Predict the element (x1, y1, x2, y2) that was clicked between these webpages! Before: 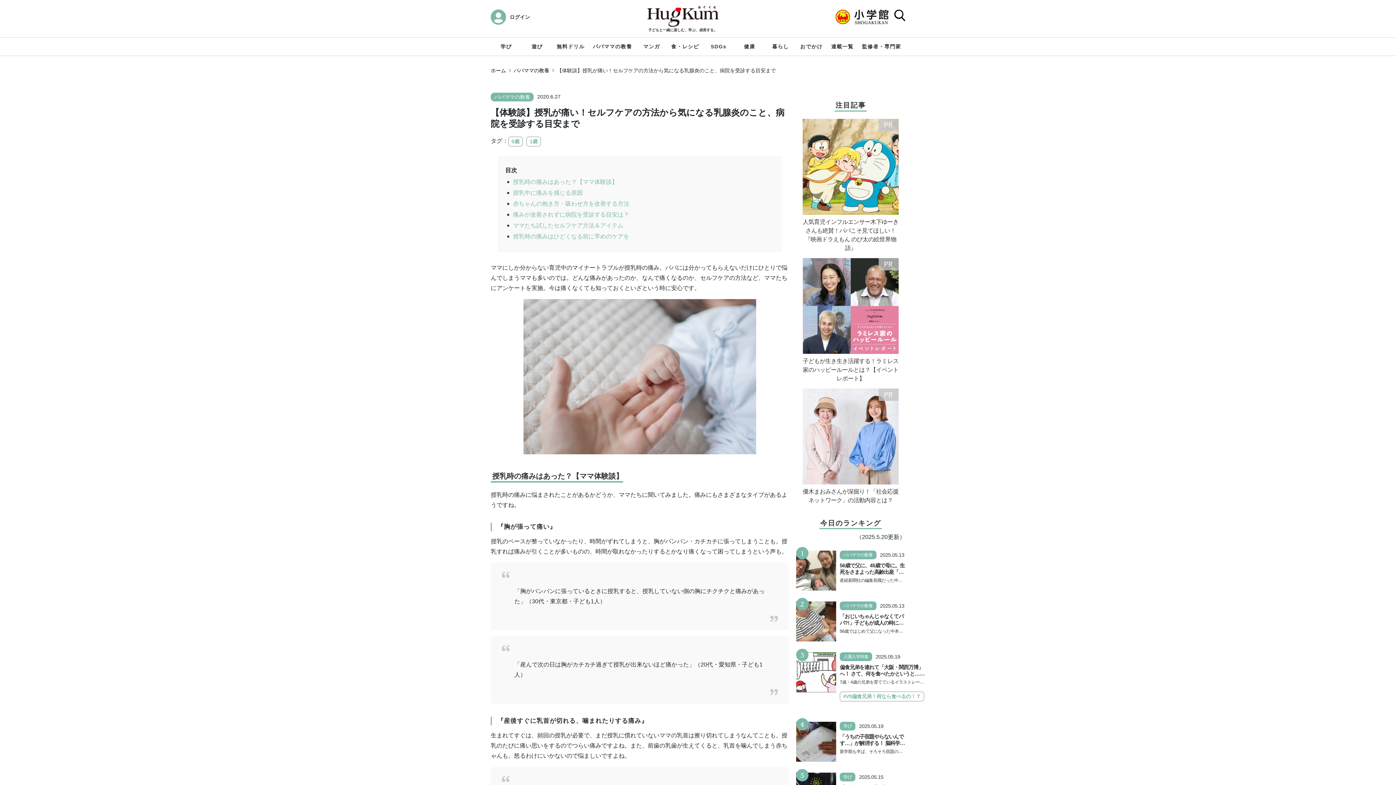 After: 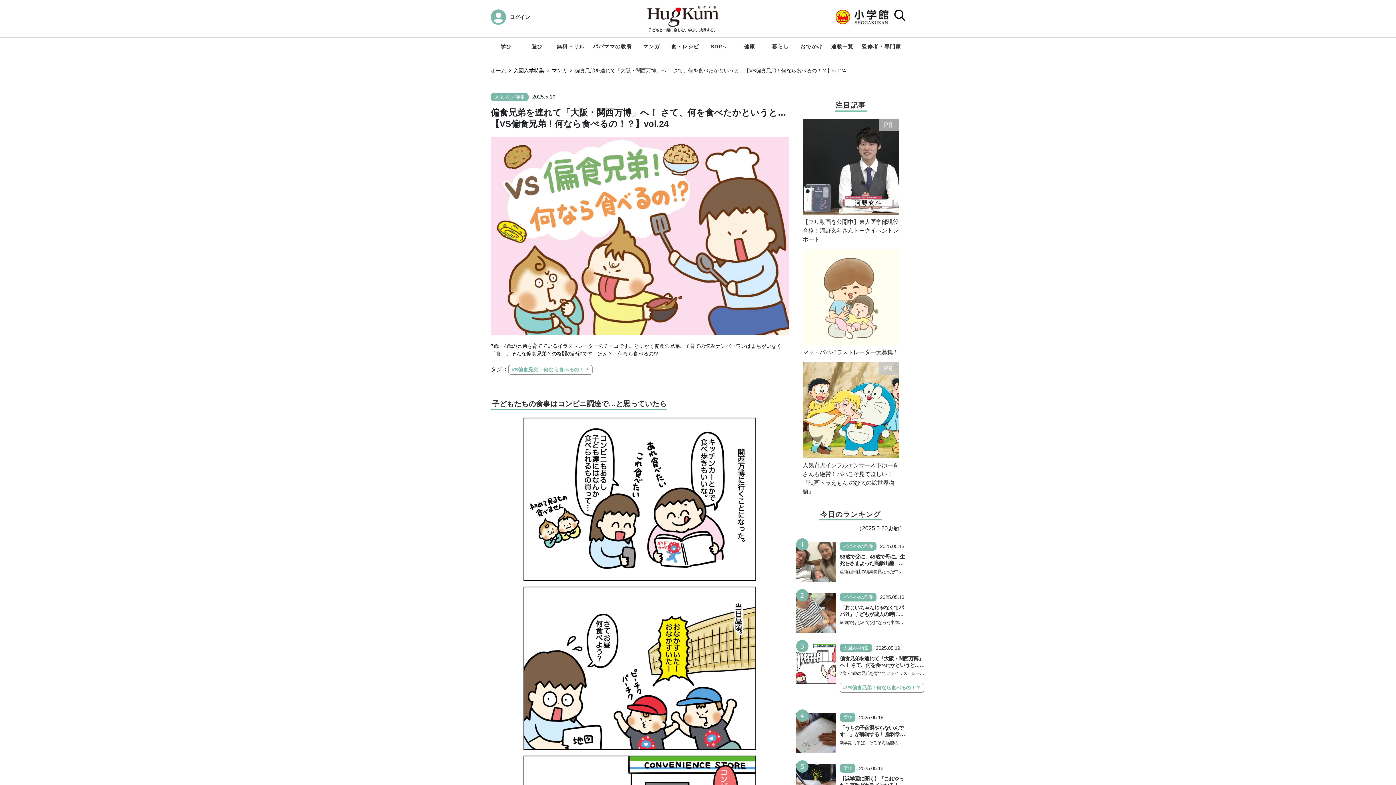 Action: bbox: (796, 652, 836, 711)